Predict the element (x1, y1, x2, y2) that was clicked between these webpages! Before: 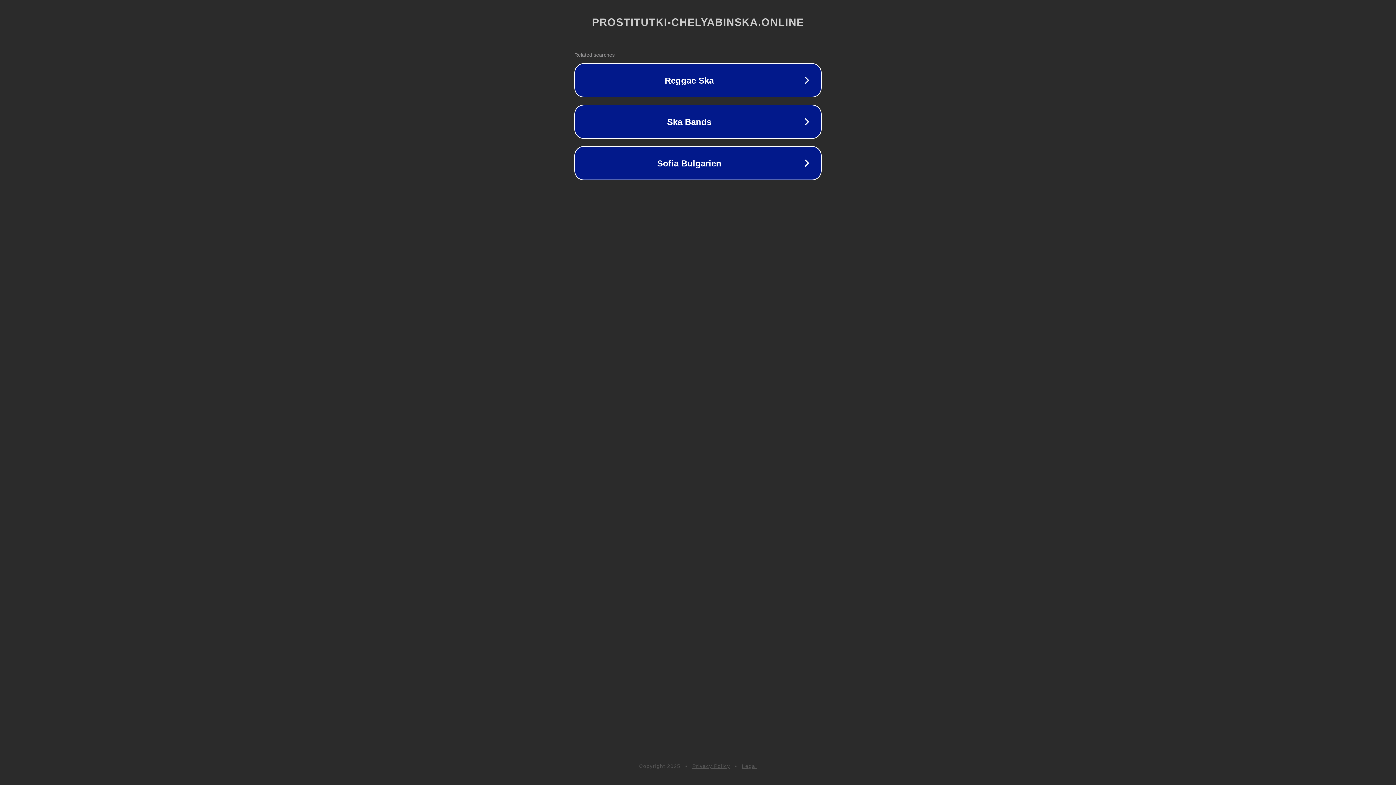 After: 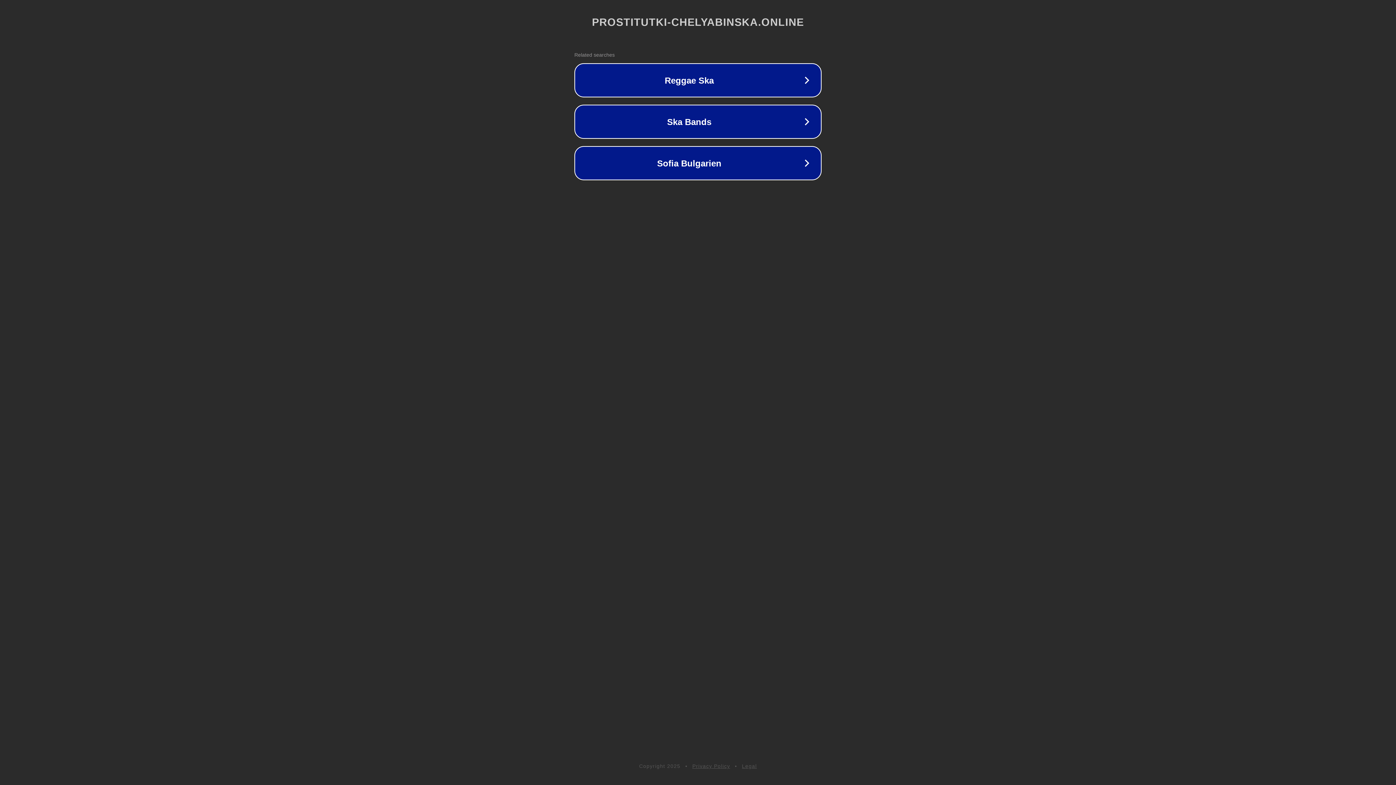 Action: bbox: (692, 763, 730, 769) label: Privacy Policy